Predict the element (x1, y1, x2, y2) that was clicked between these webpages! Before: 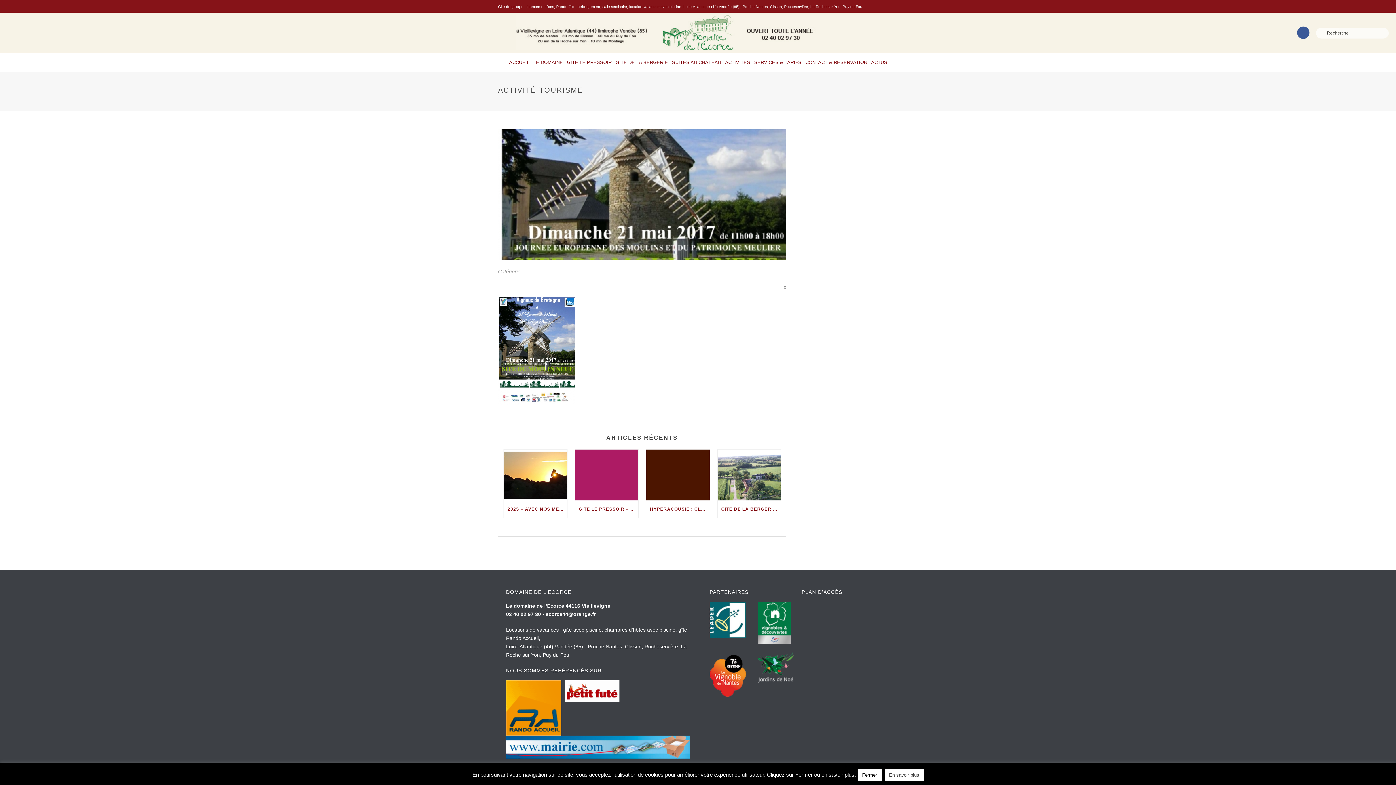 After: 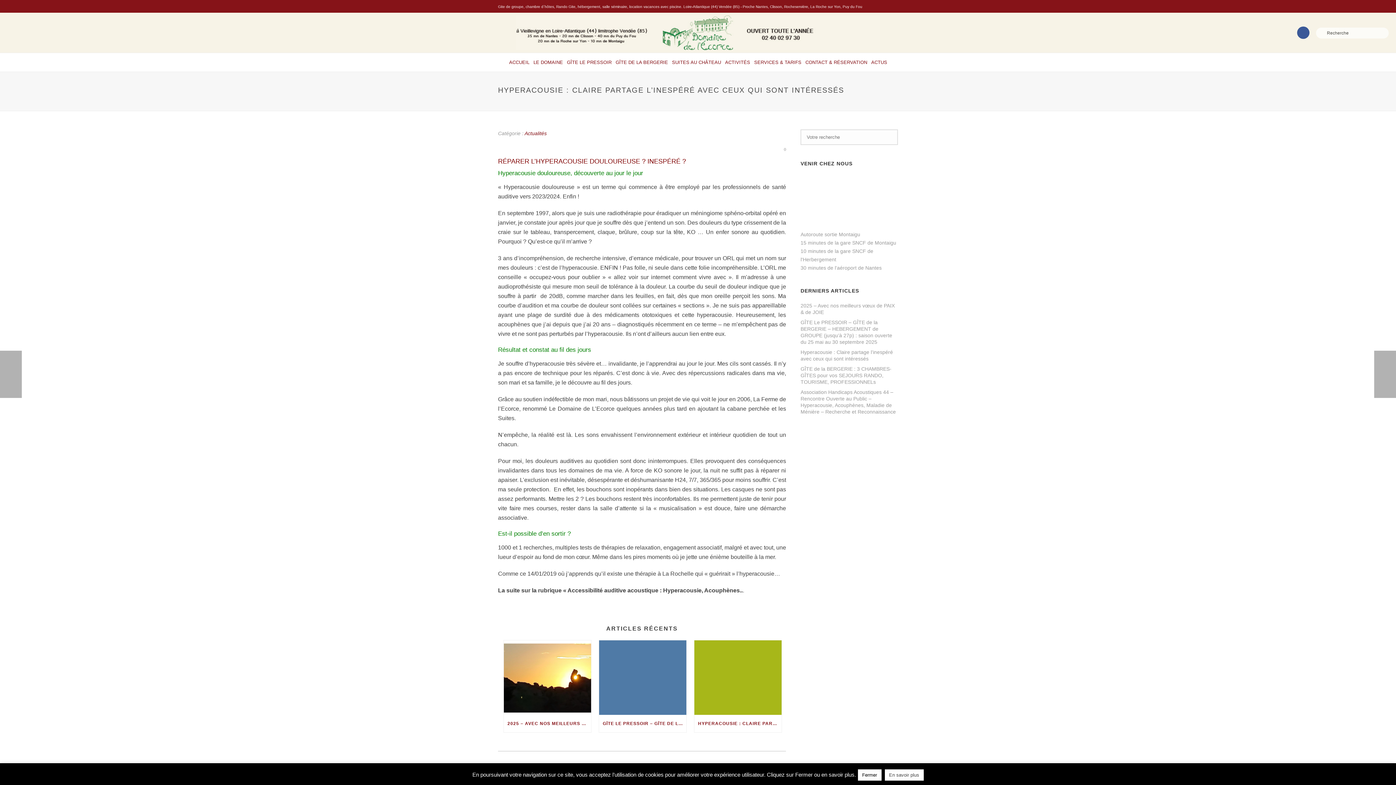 Action: bbox: (646, 449, 709, 500)